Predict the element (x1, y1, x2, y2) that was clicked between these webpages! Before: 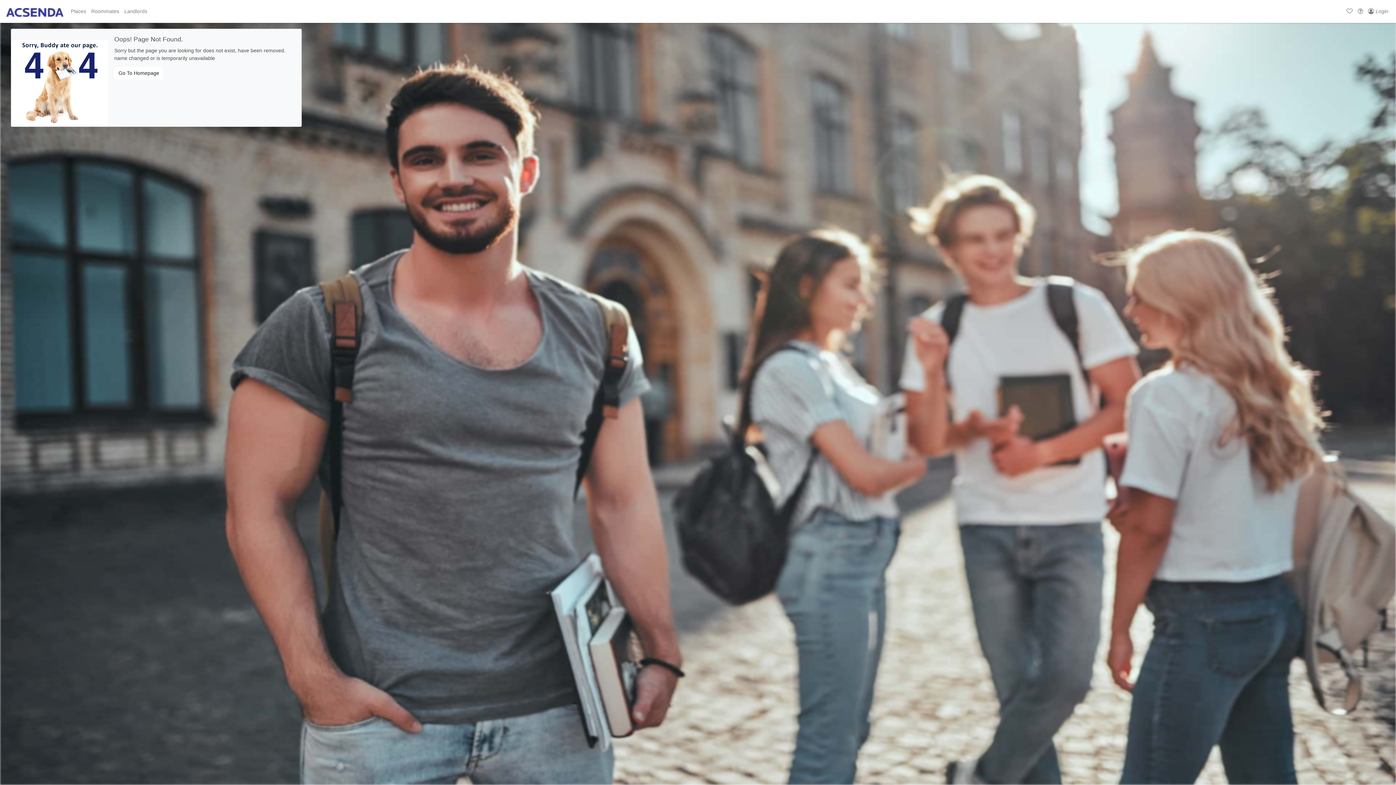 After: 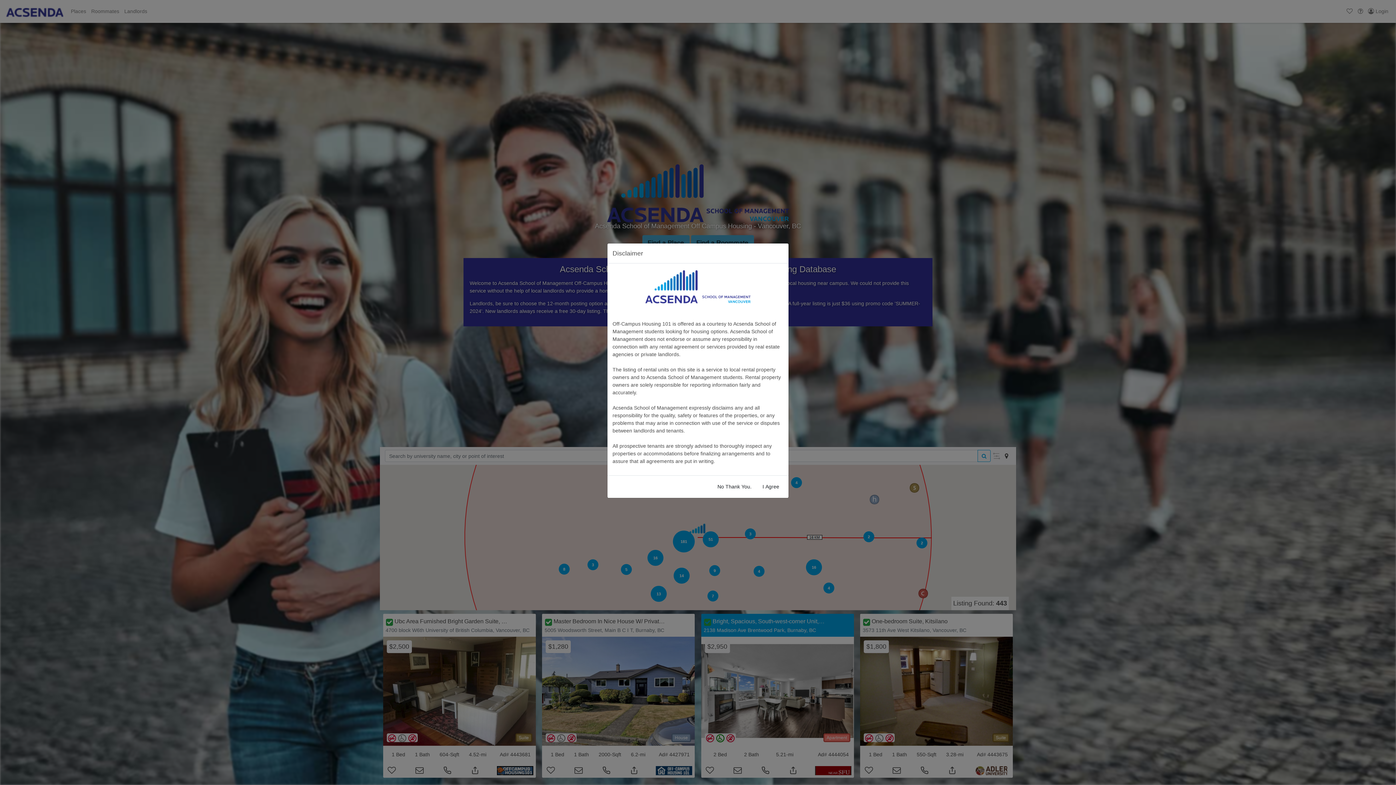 Action: bbox: (5, 2, 63, 20)